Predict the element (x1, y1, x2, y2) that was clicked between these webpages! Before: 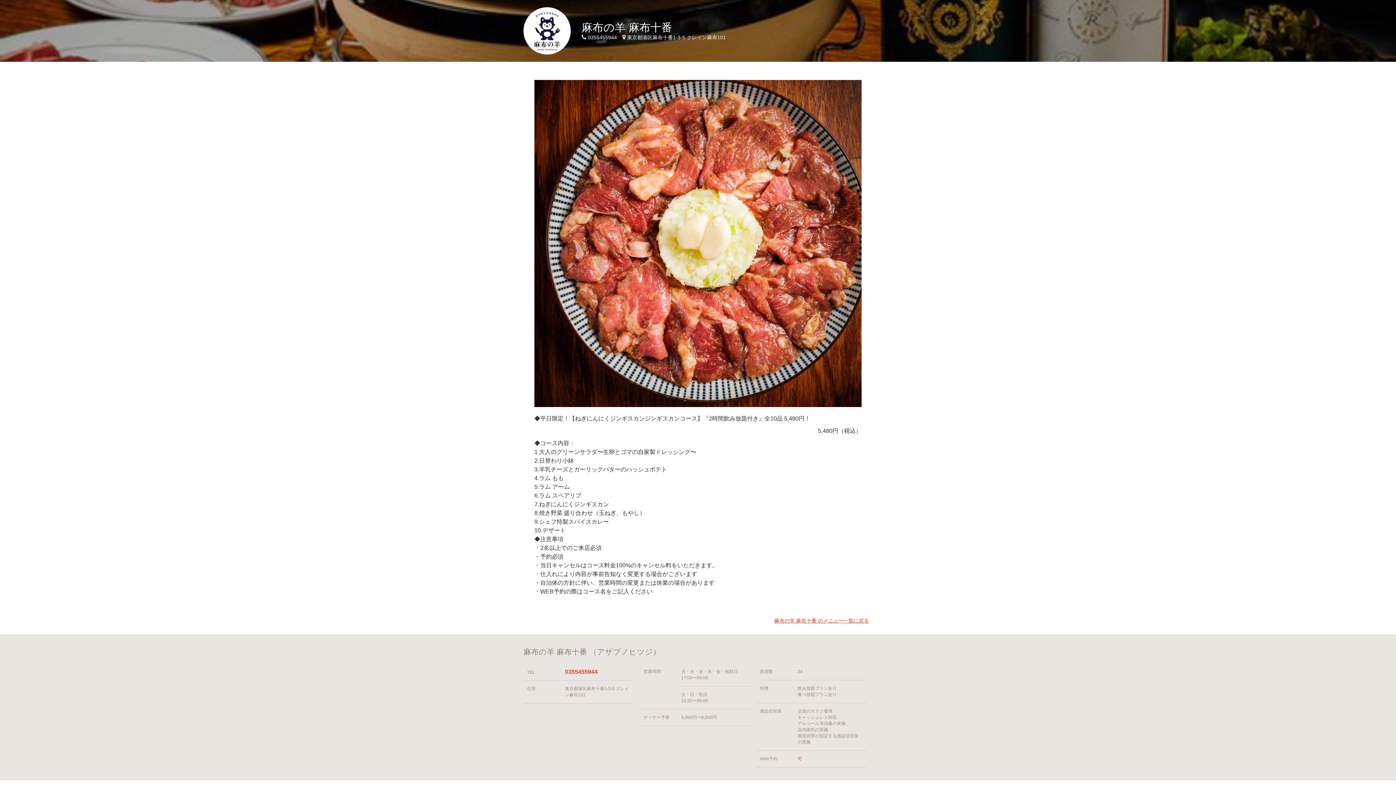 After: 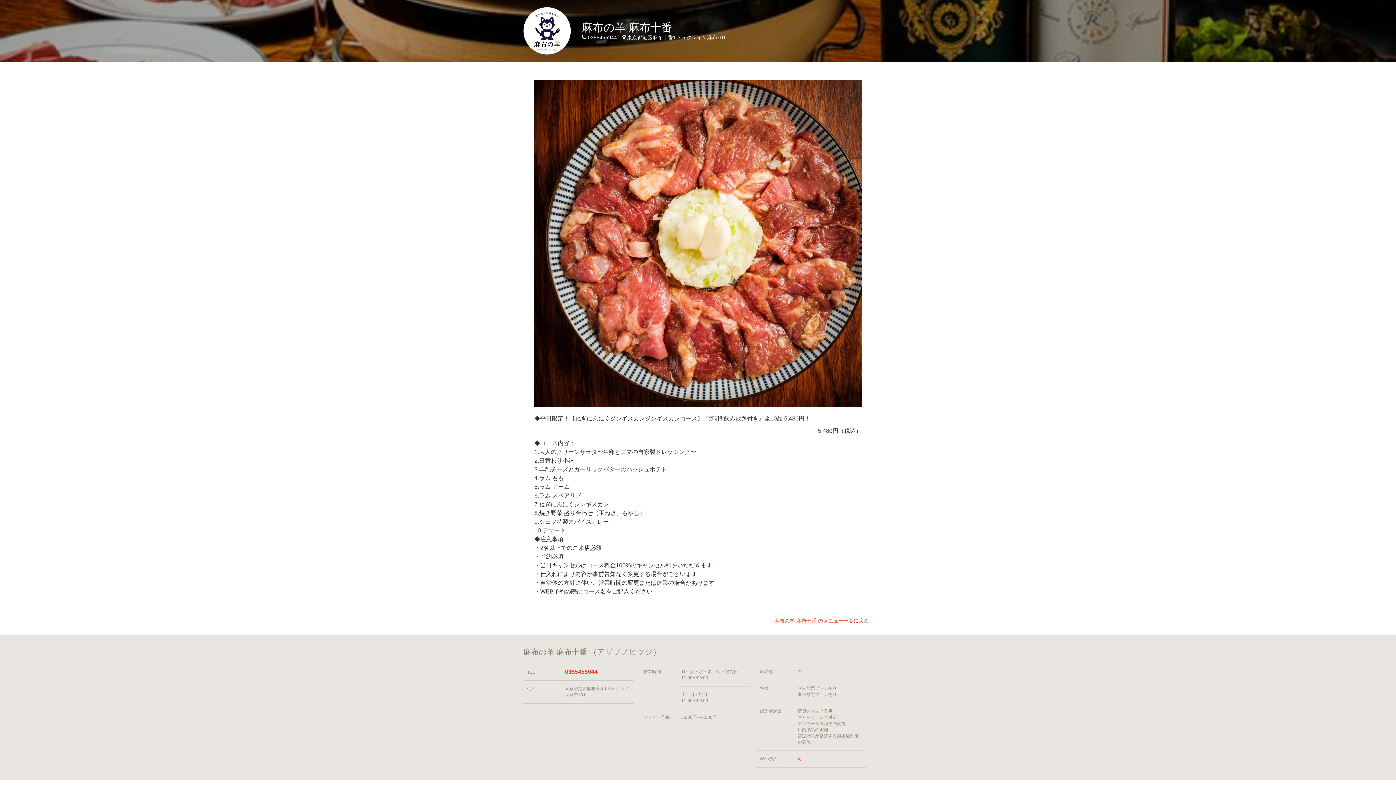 Action: label: 可 bbox: (797, 756, 802, 761)